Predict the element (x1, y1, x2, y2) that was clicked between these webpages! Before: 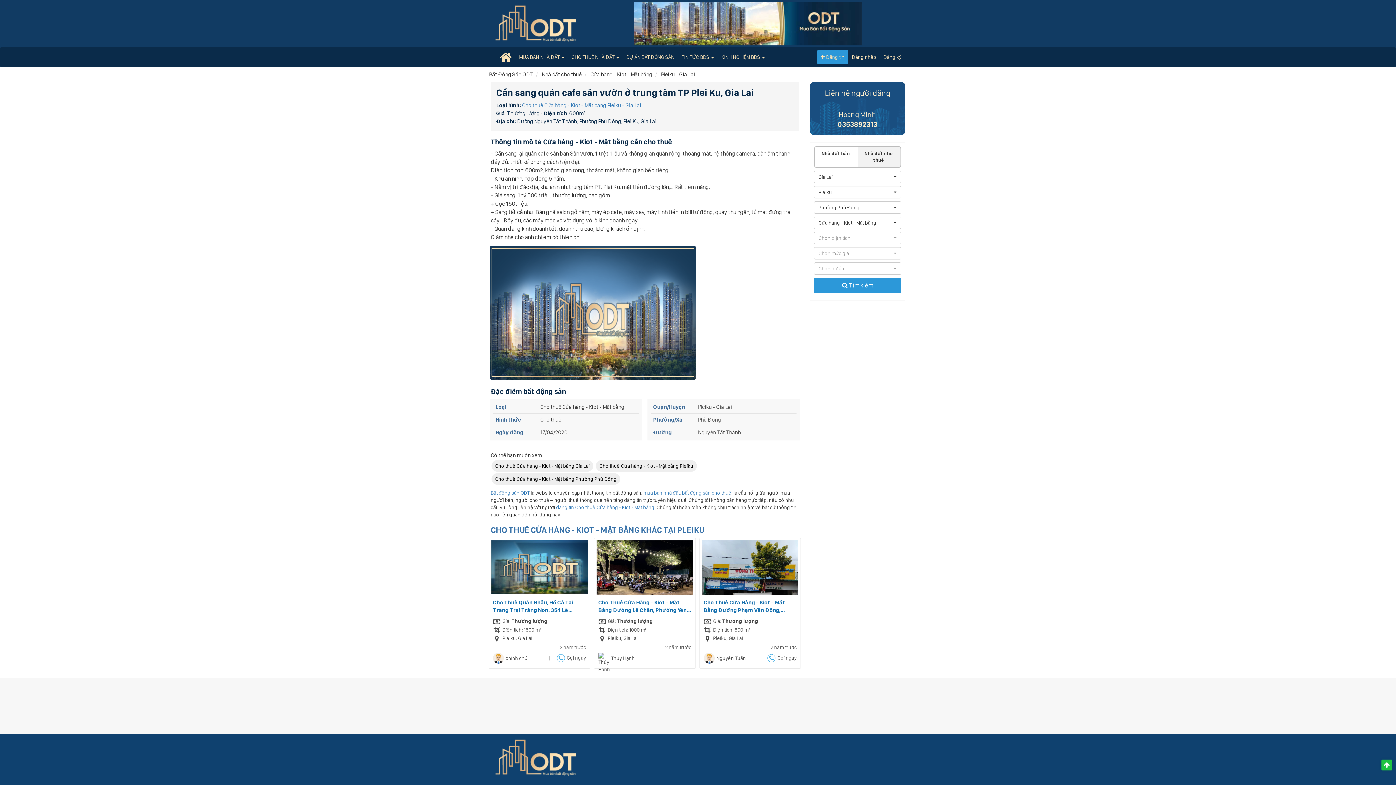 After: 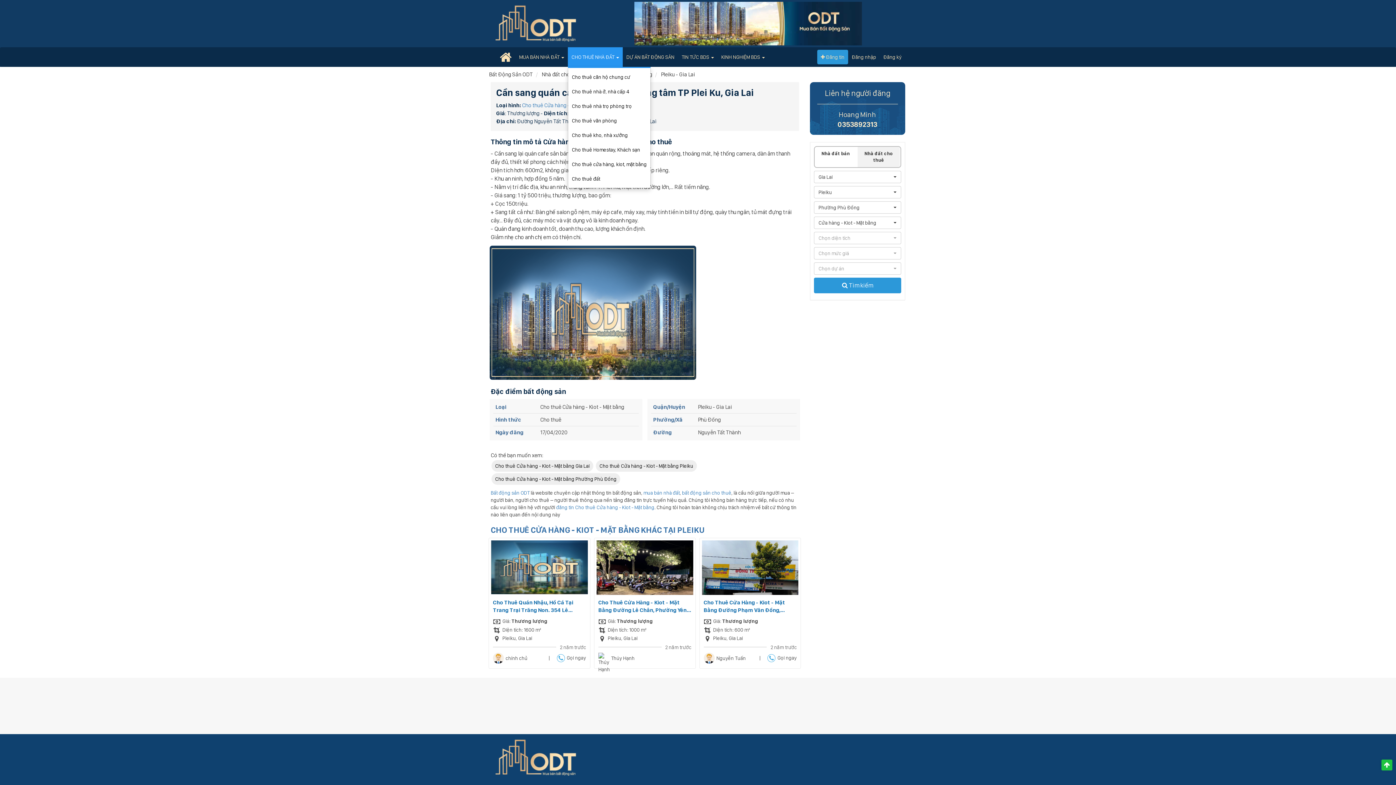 Action: label: CHO THUÊ NHÀ ĐẤT  bbox: (568, 47, 622, 66)